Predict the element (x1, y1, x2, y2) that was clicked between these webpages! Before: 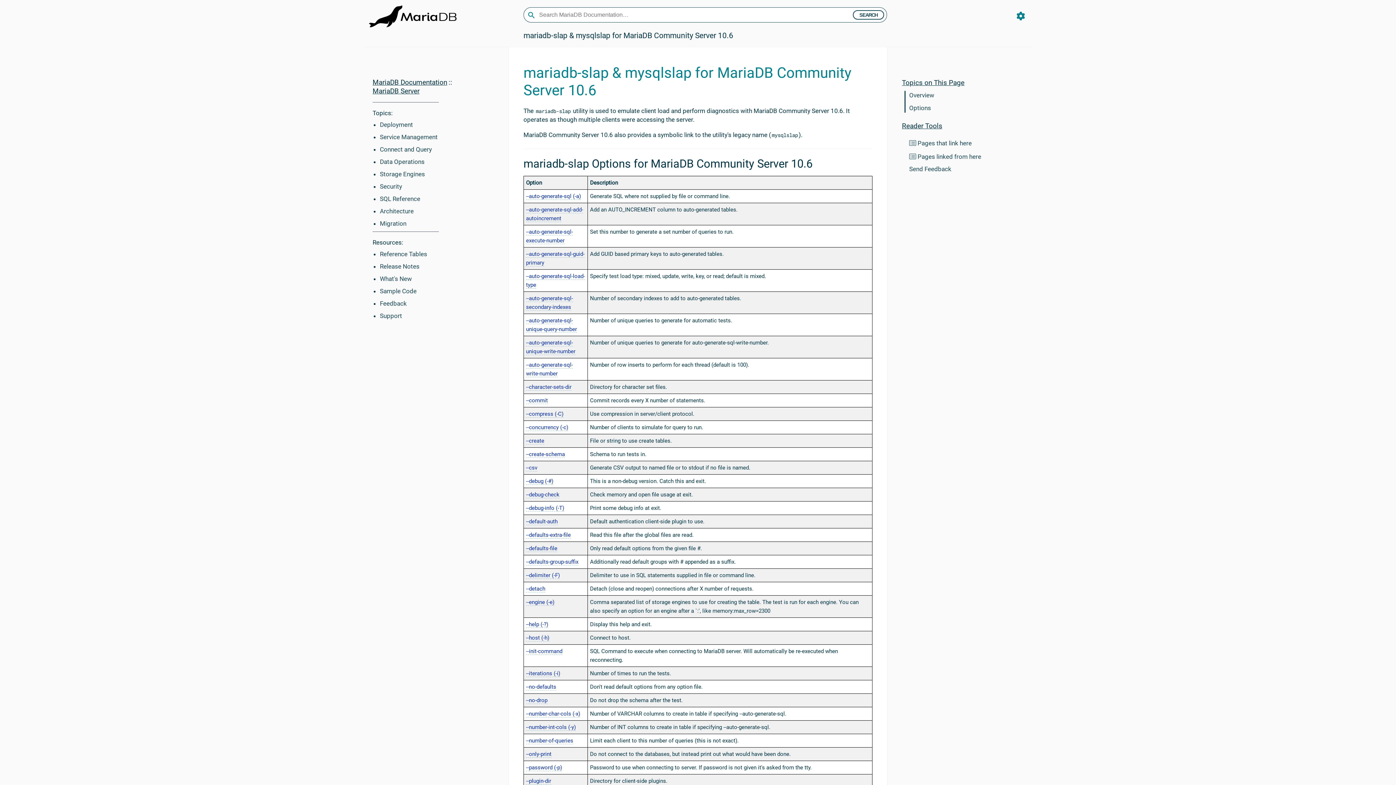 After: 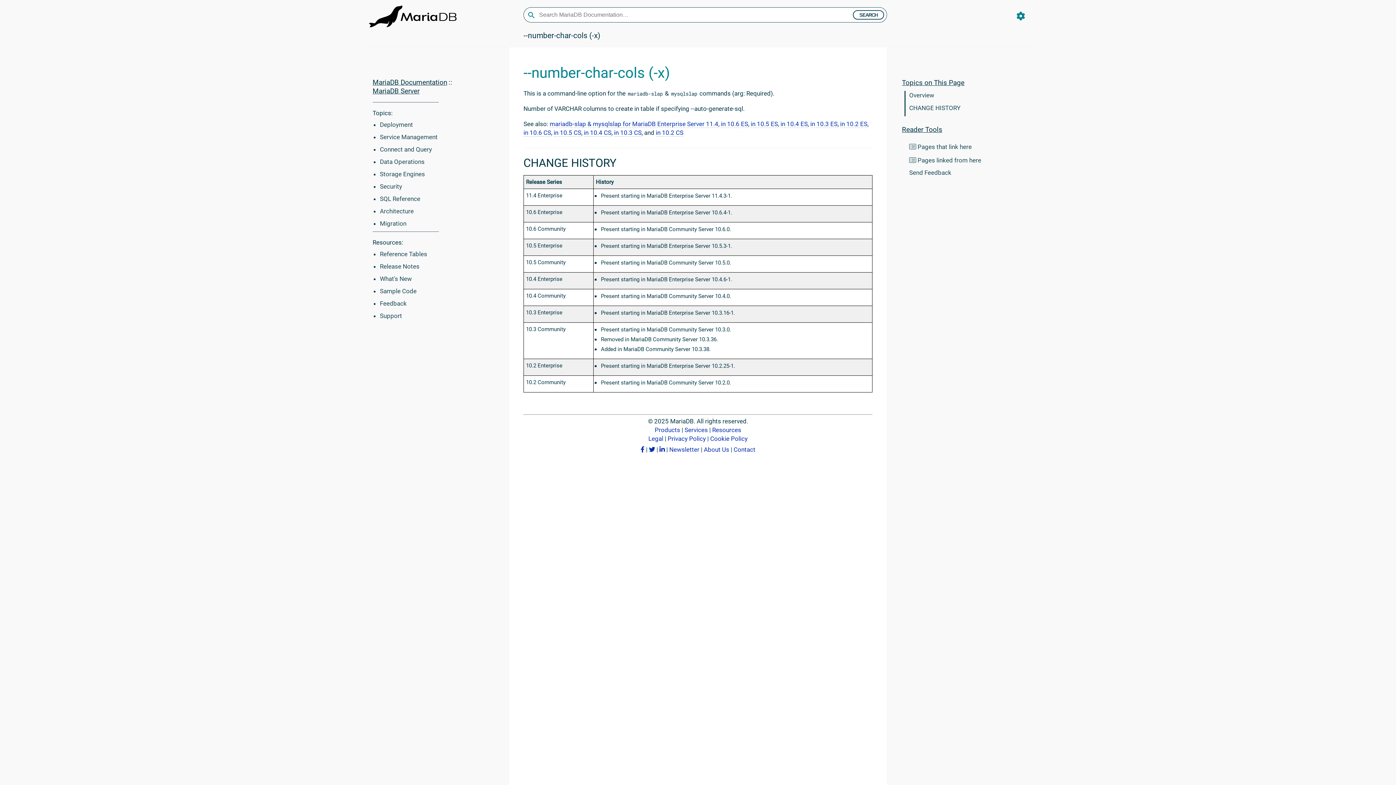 Action: bbox: (526, 710, 580, 717) label: --number-char-cols (-x)